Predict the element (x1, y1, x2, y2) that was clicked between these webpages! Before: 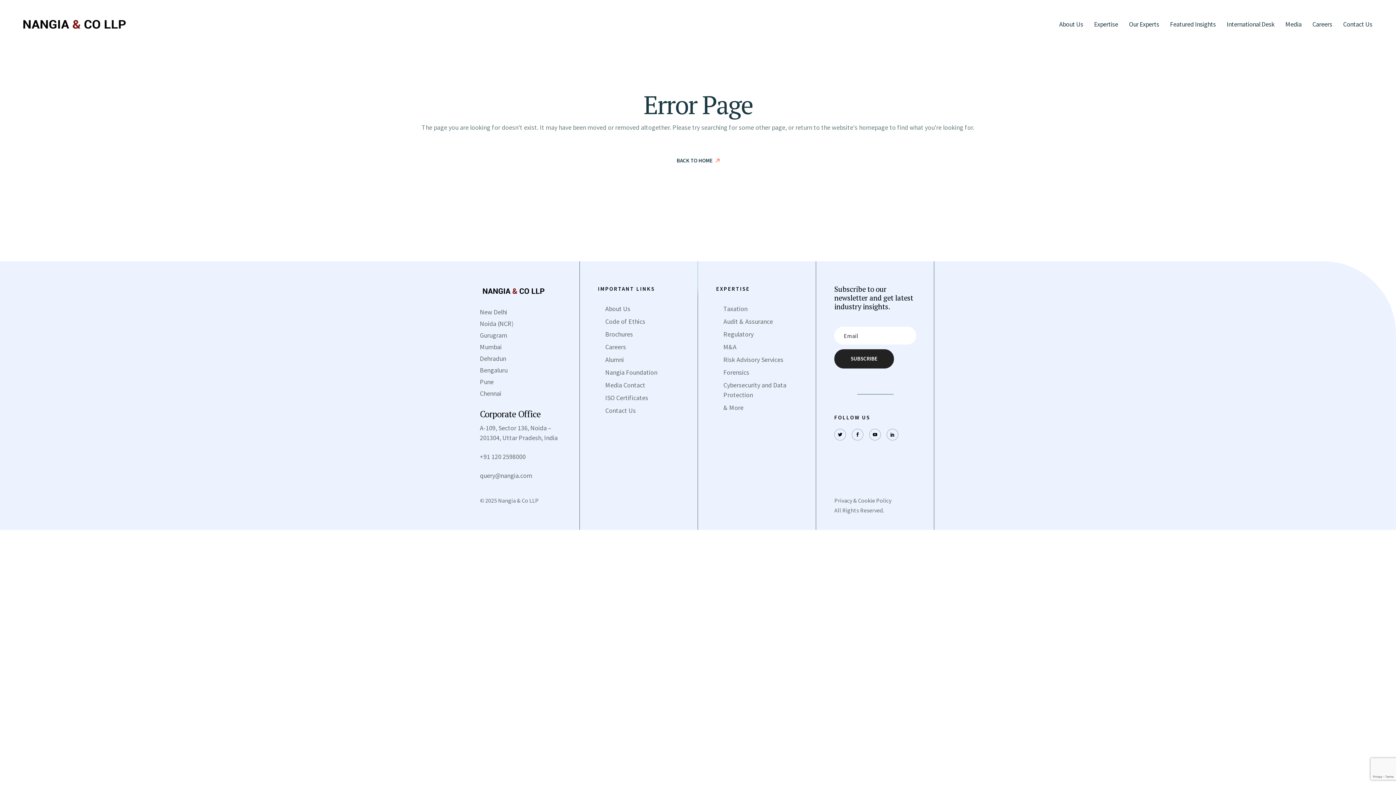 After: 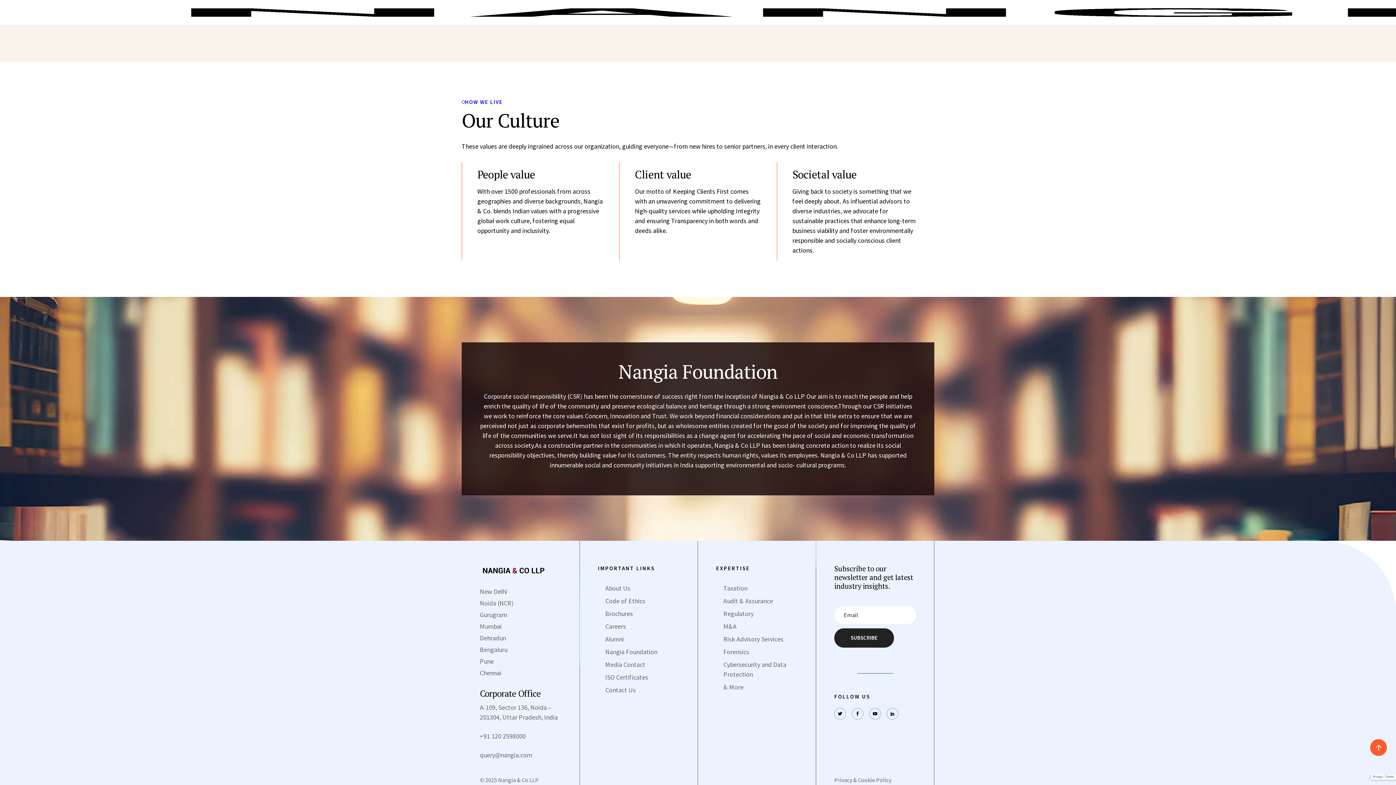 Action: bbox: (605, 368, 657, 376) label: Nangia Foundation